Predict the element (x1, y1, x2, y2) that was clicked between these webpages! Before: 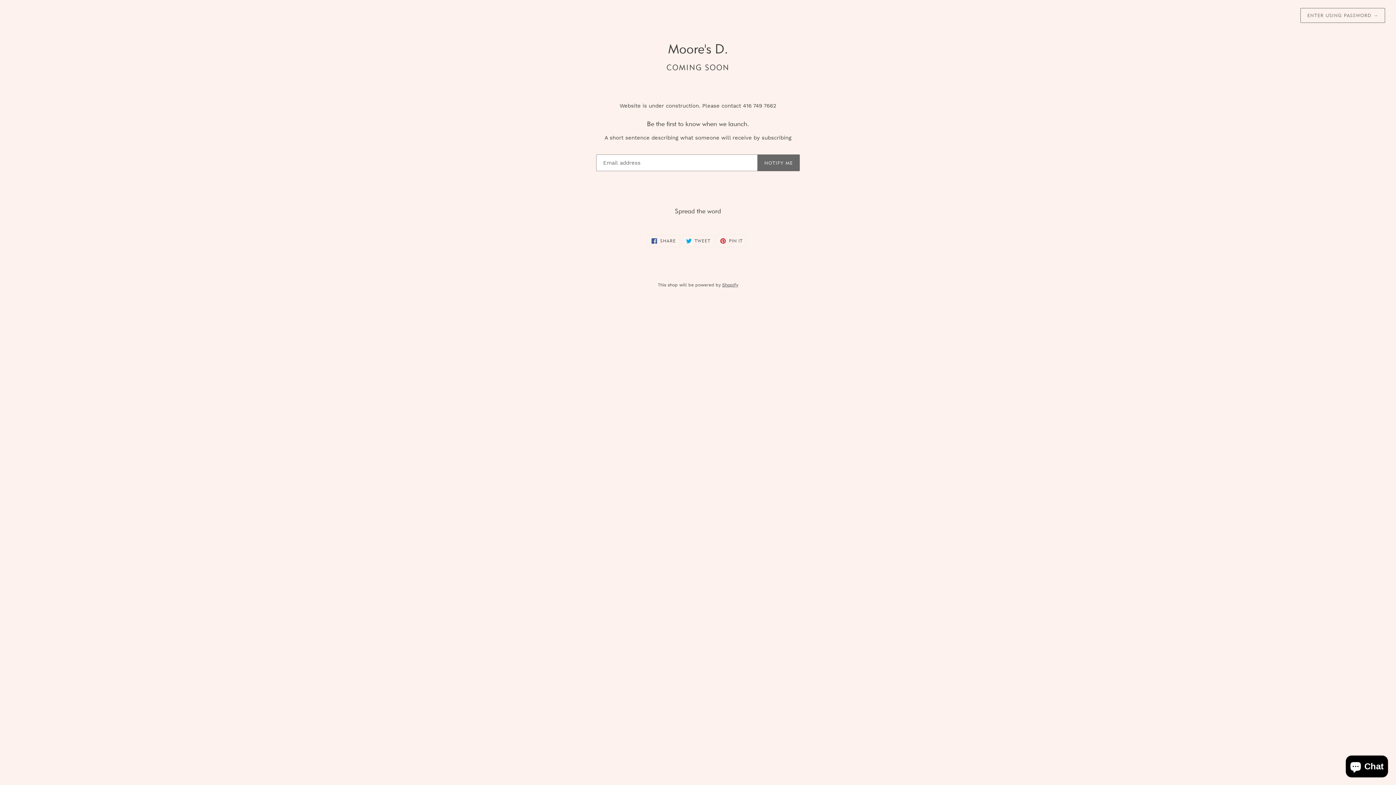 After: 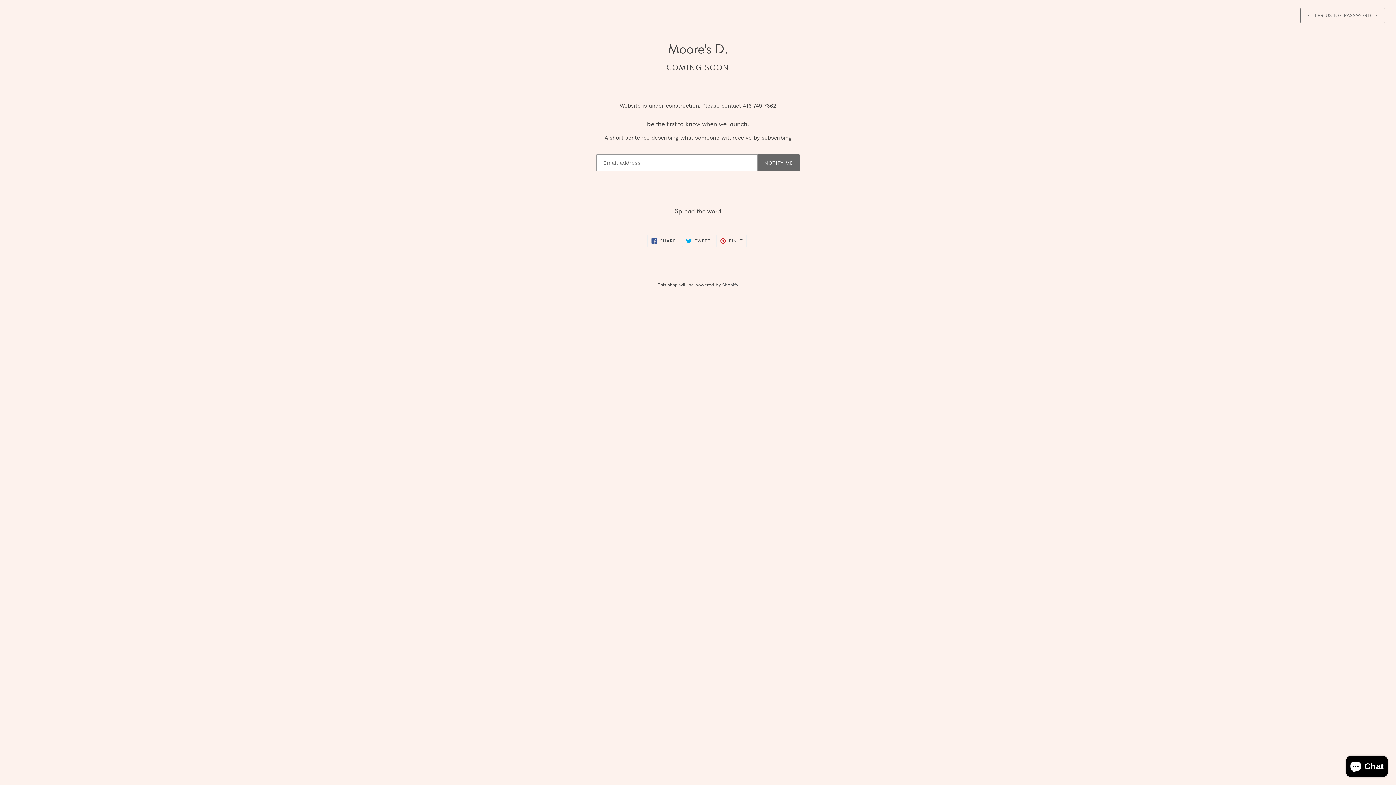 Action: bbox: (682, 234, 714, 247) label:  TWEET
TWEET ON TWITTER